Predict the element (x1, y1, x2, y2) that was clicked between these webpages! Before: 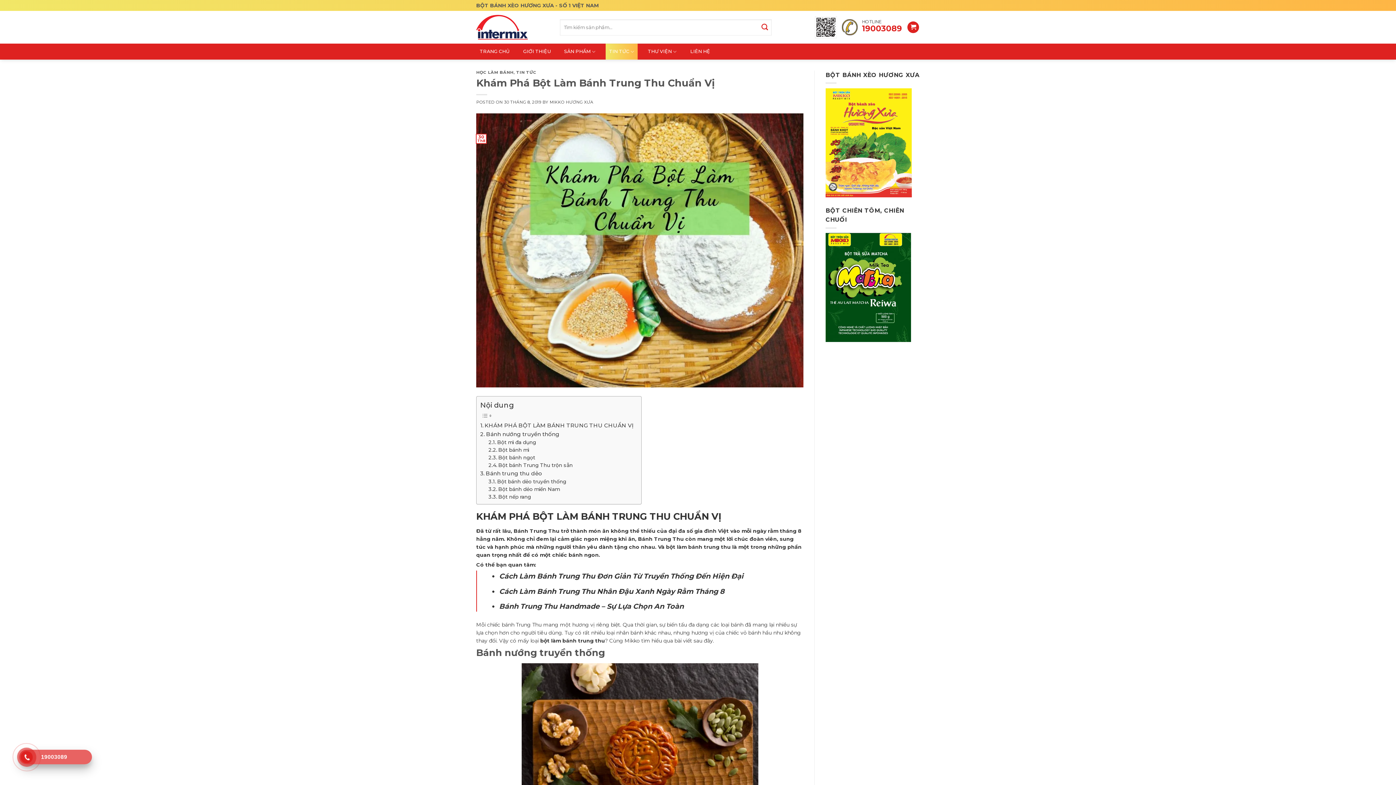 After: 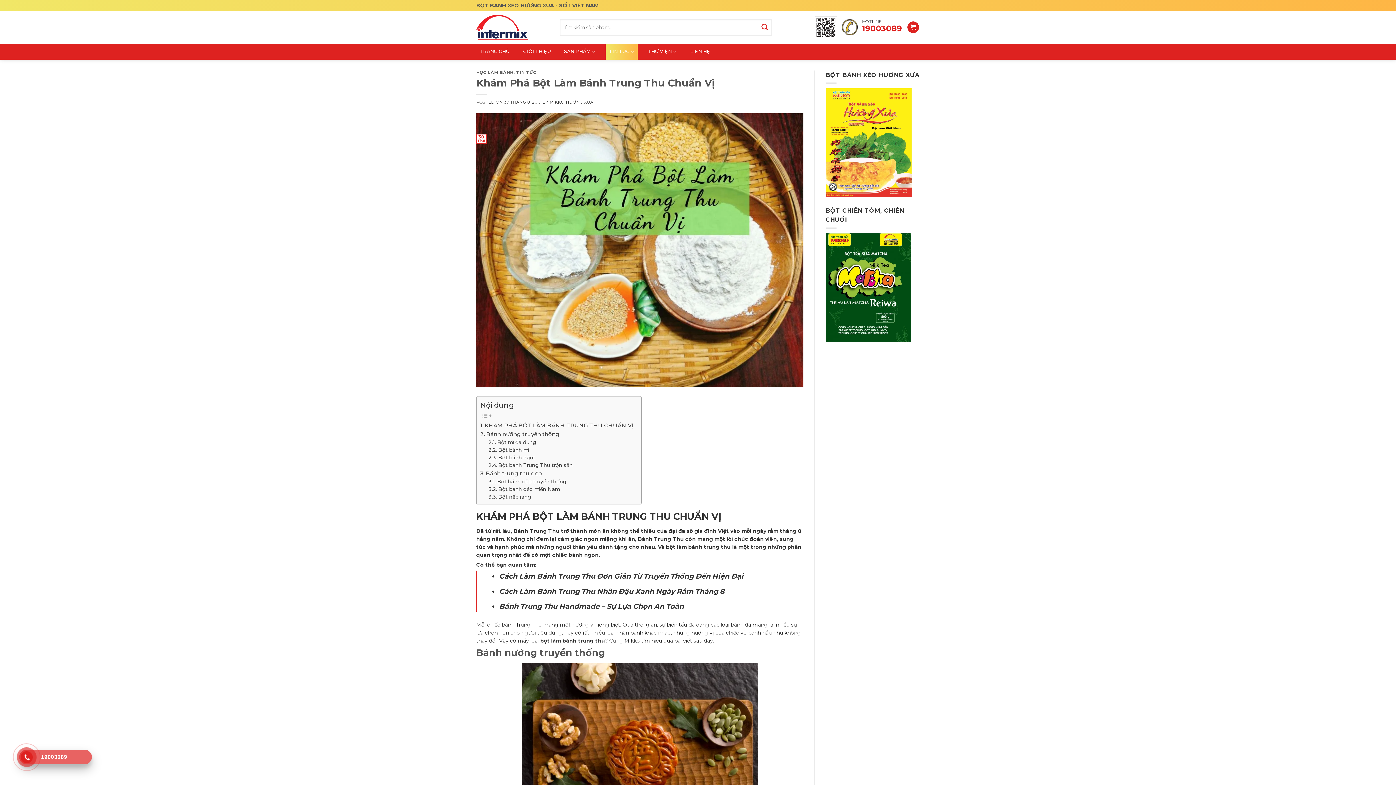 Action: label: 19003089 bbox: (22, 750, 88, 764)